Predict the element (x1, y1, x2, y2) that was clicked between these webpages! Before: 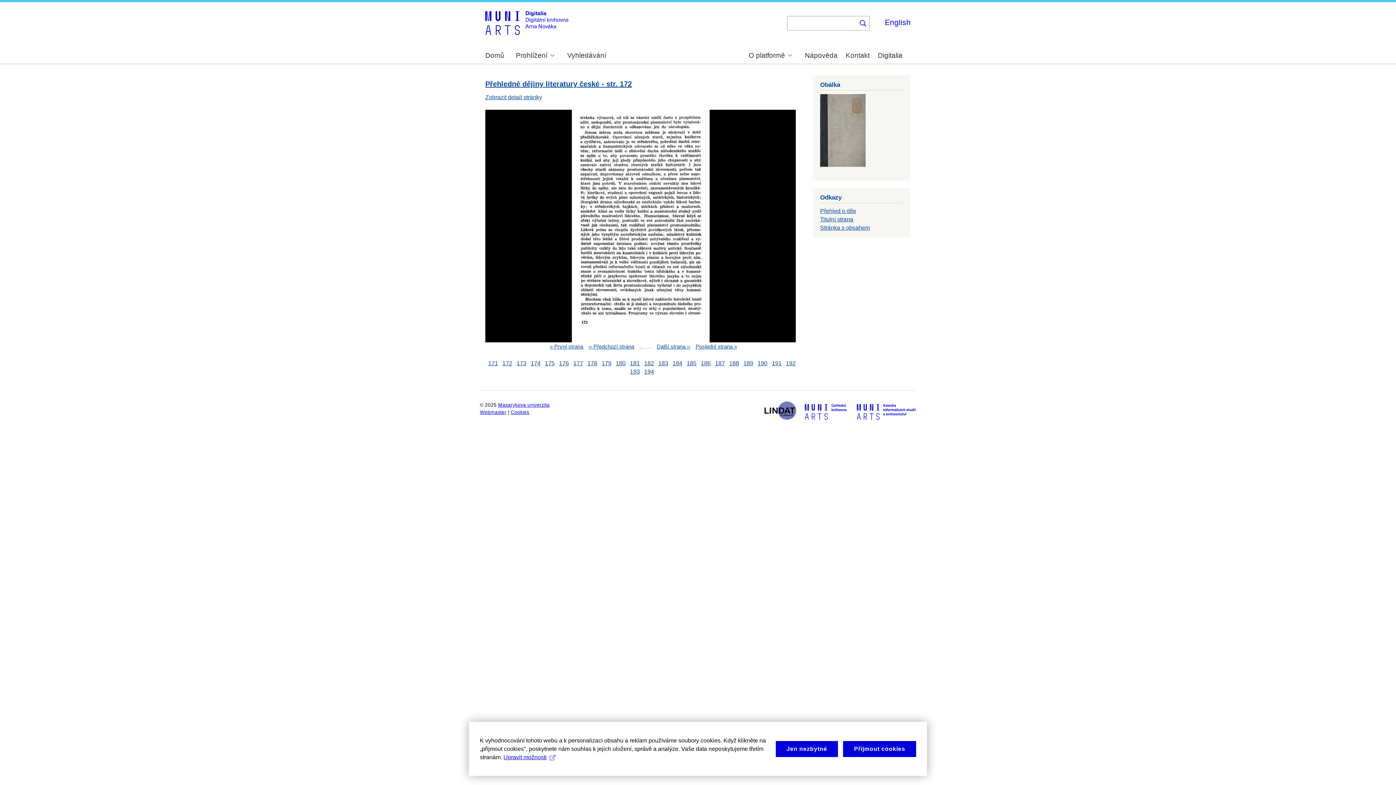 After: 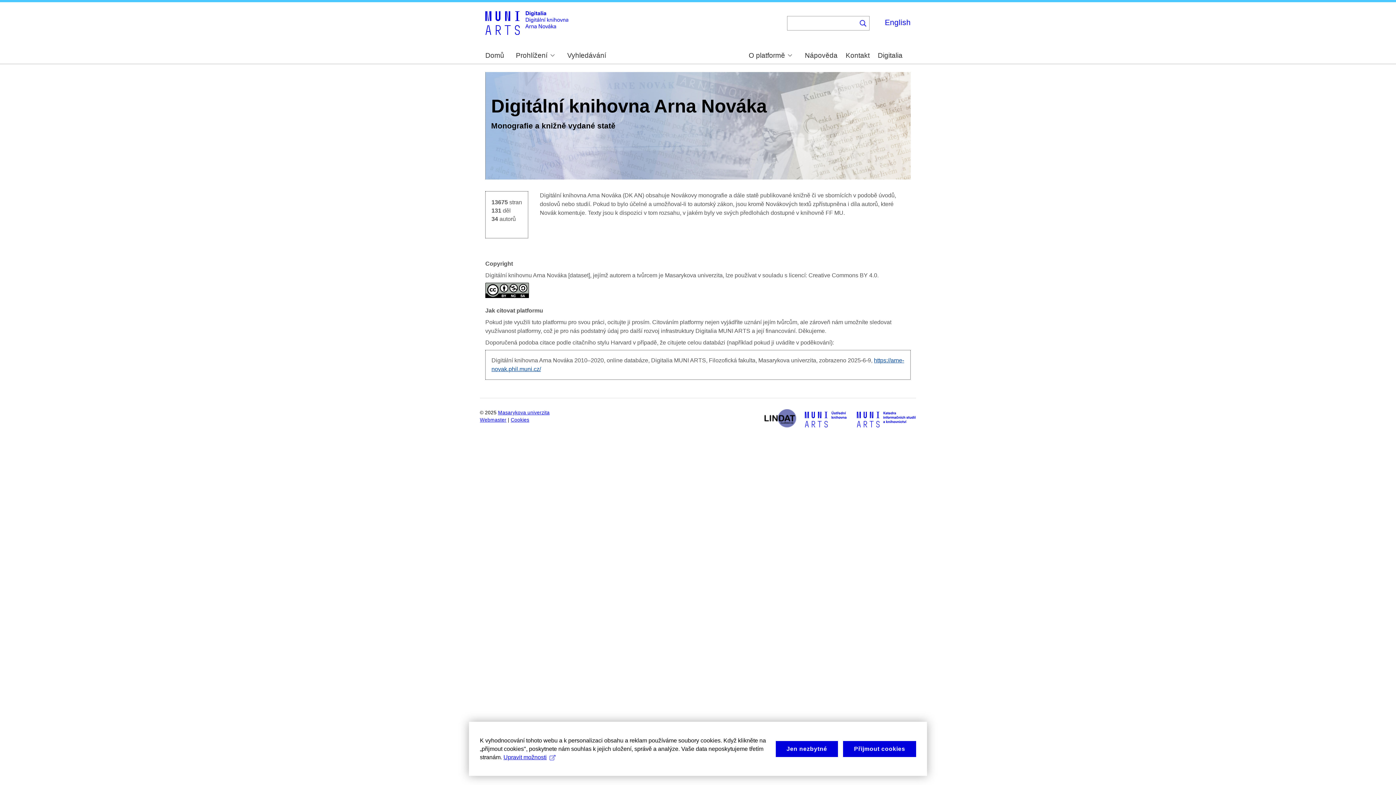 Action: bbox: (485, 10, 568, 37)